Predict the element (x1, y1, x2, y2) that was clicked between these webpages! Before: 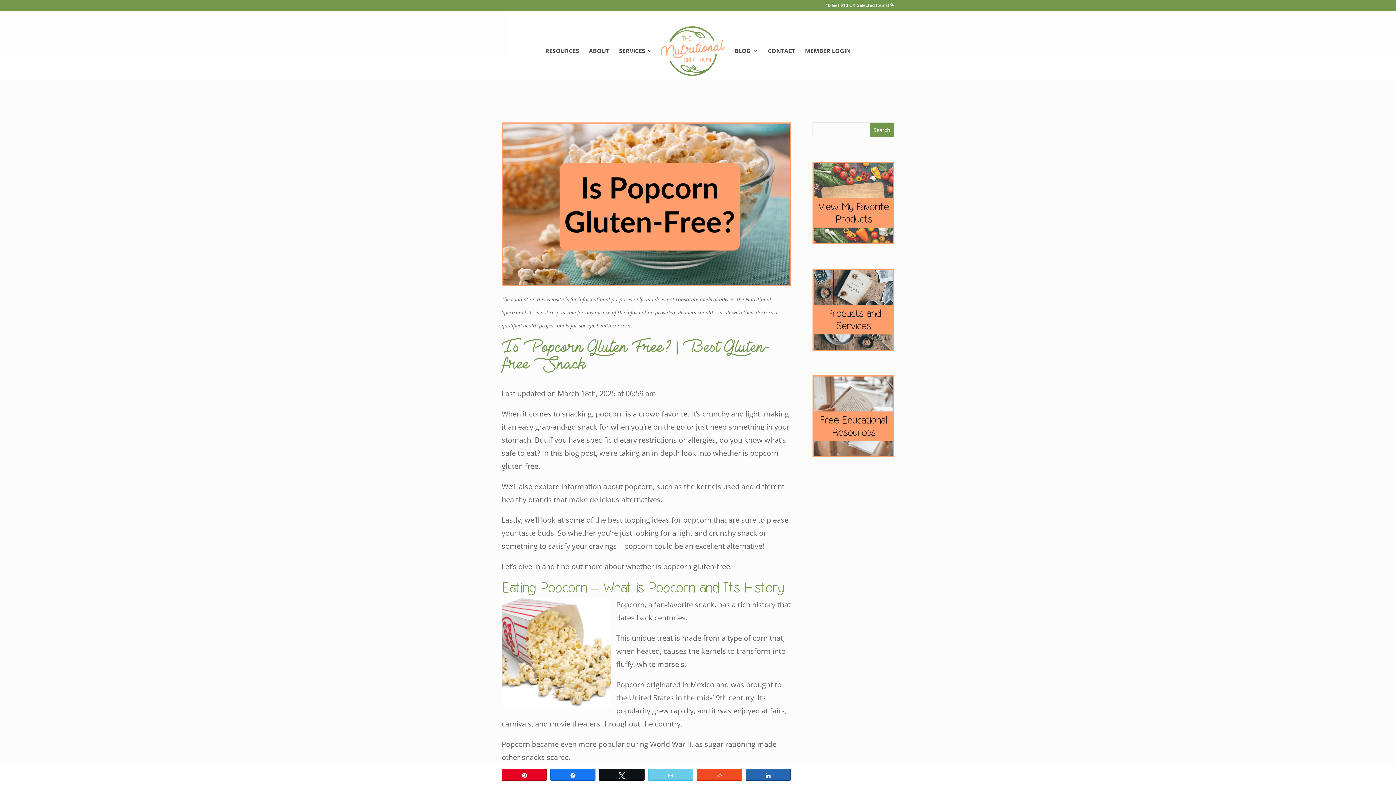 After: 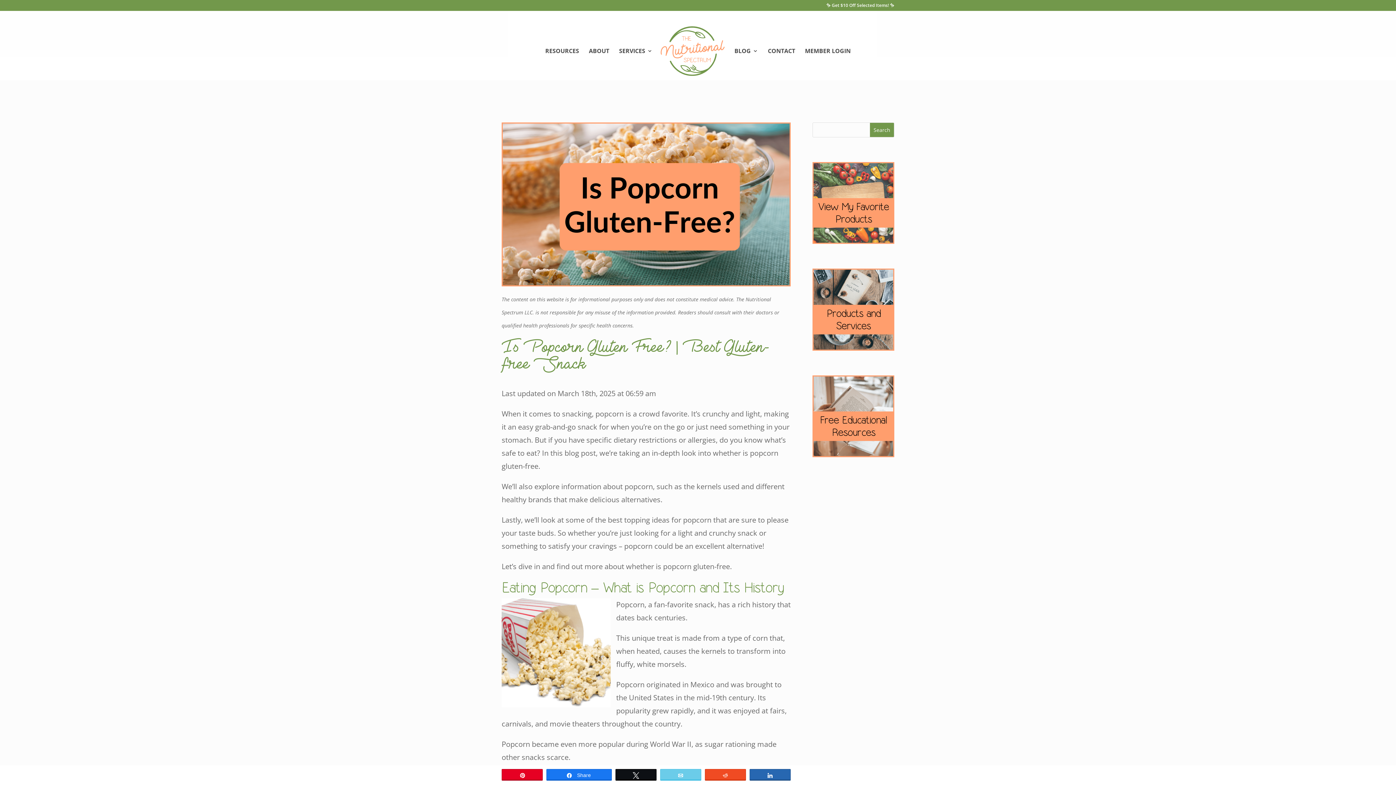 Action: bbox: (550, 769, 595, 780) label: Share